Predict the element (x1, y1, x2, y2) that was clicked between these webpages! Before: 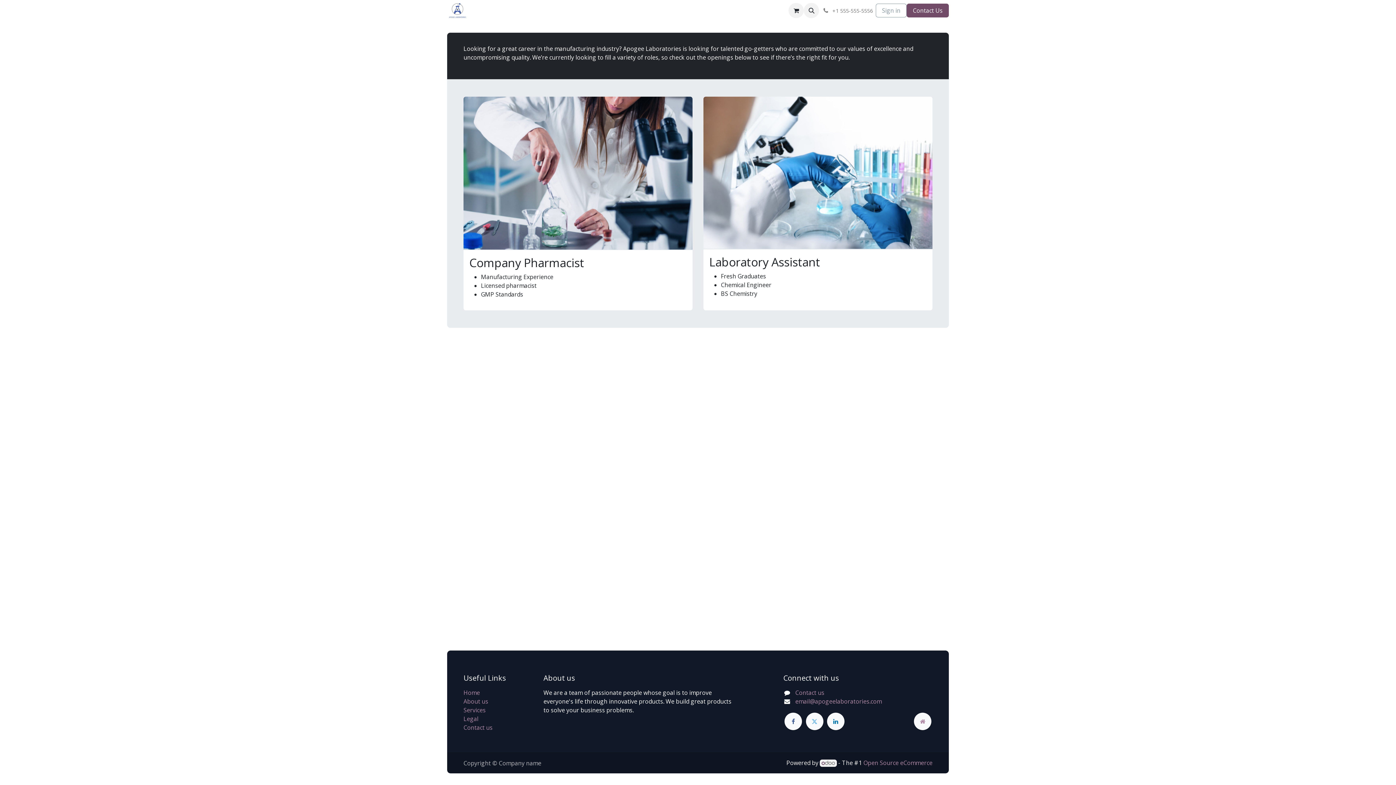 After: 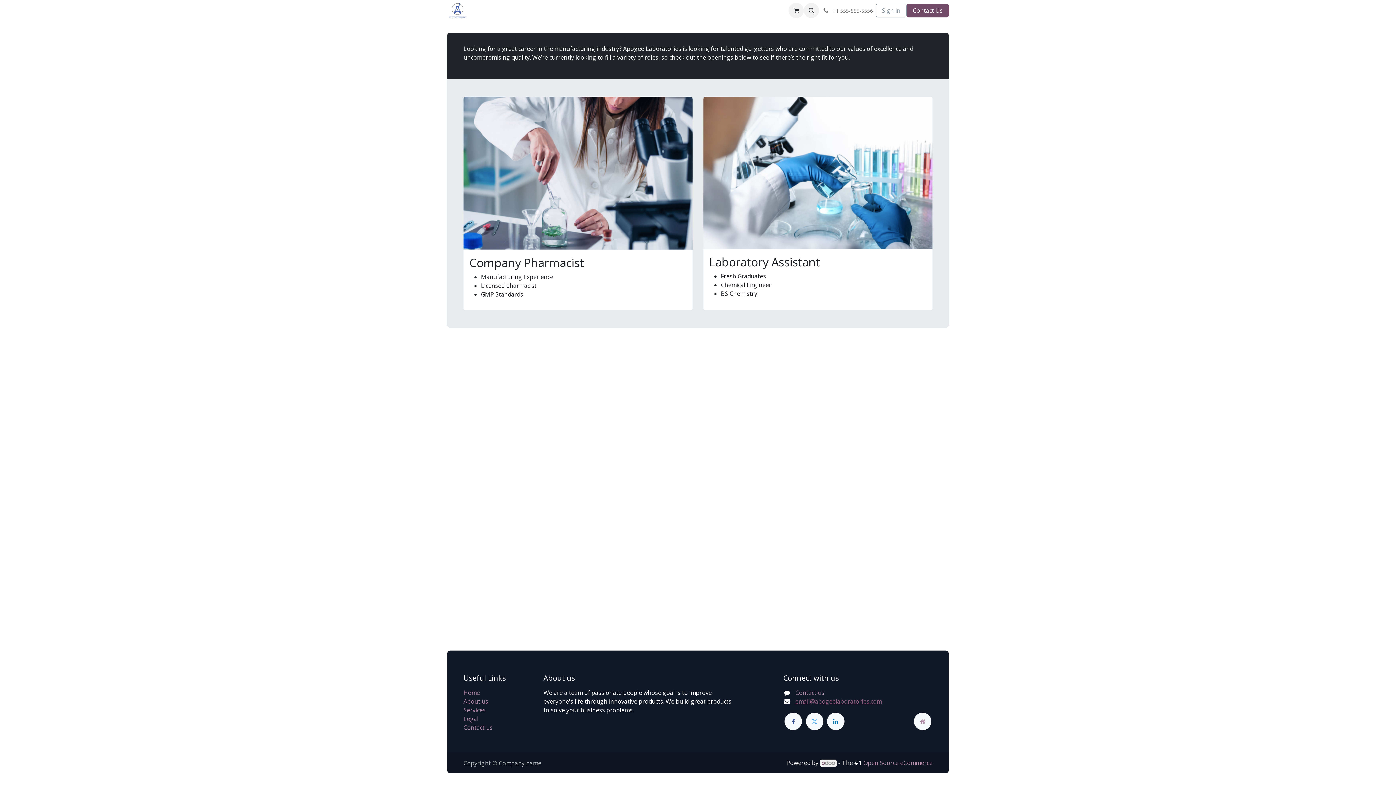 Action: bbox: (795, 697, 882, 705) label: email@apogeelaboratories.com